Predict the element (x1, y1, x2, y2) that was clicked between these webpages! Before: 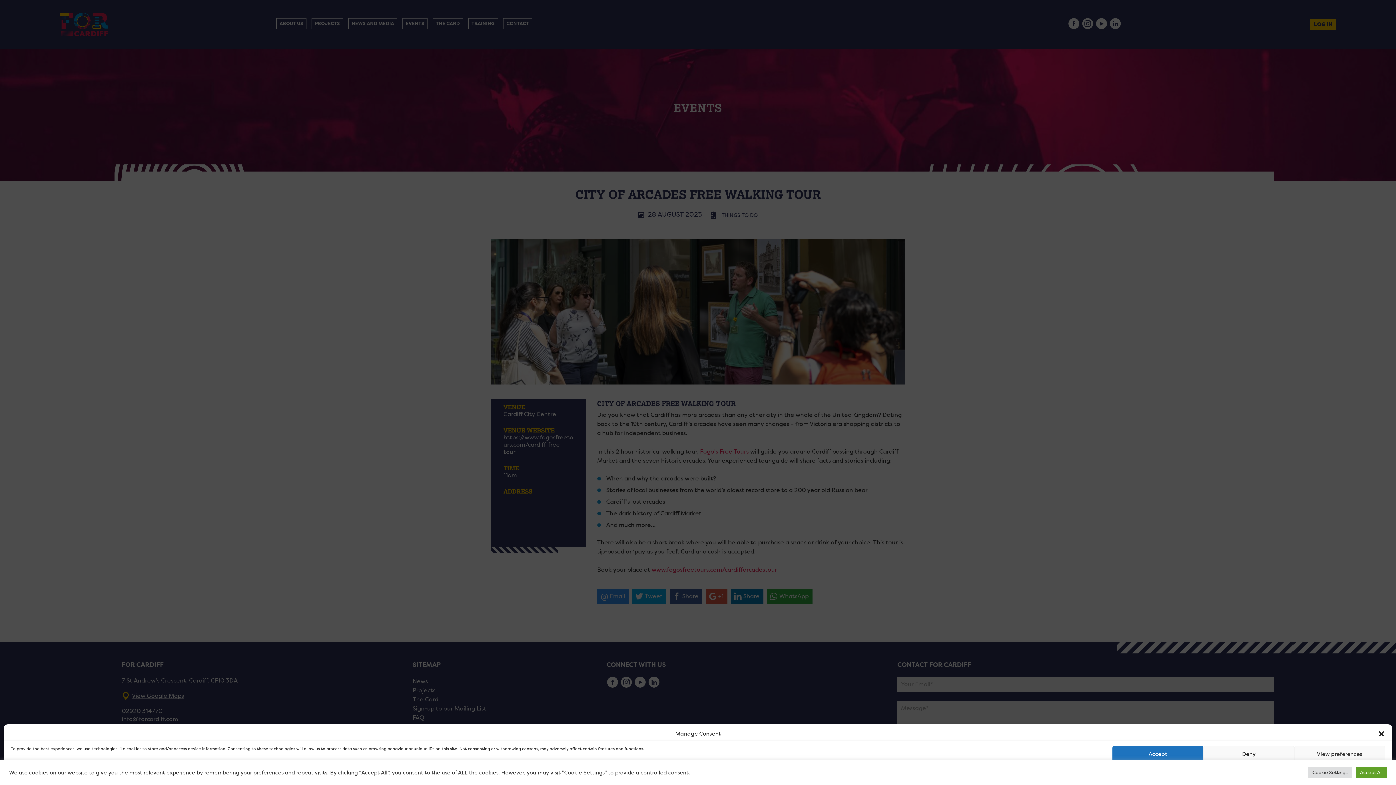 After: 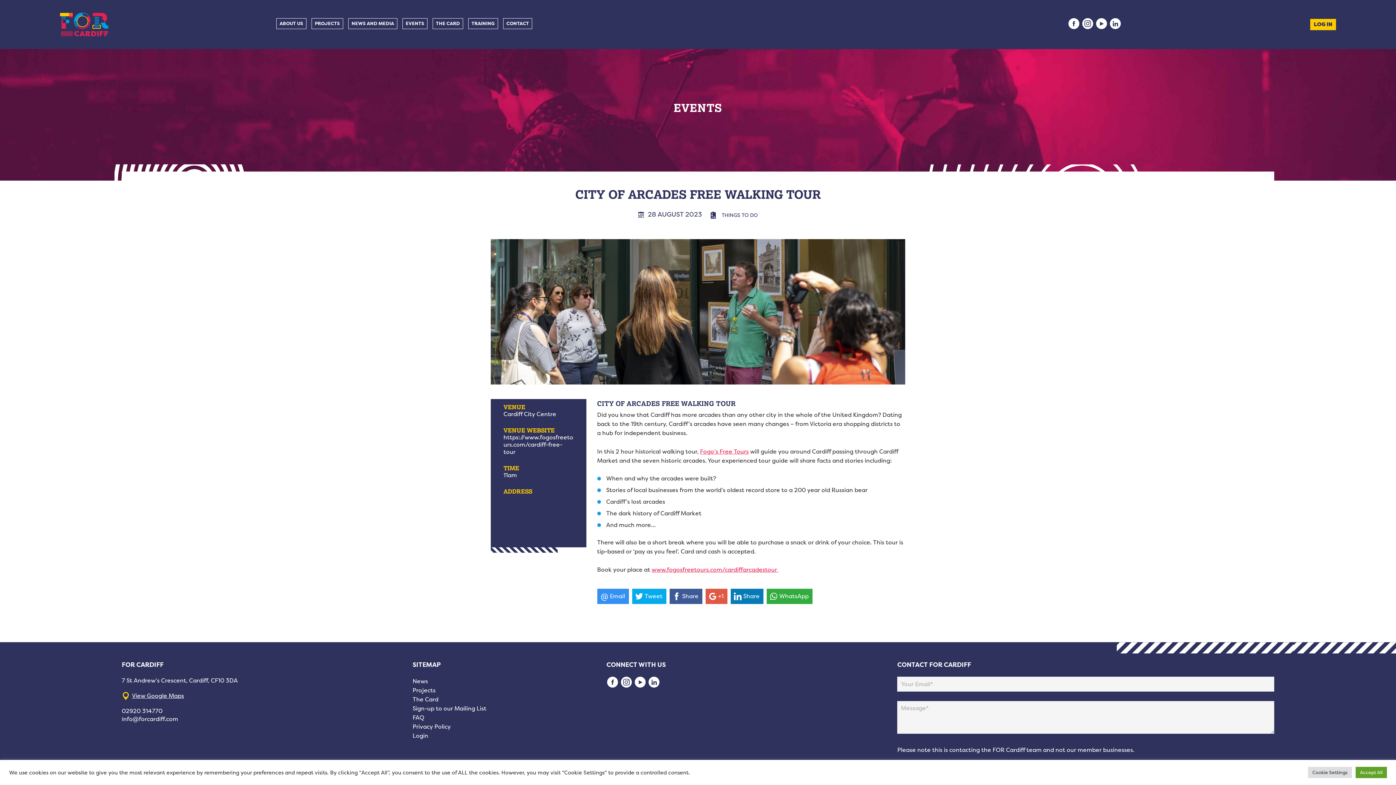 Action: label: Deny bbox: (1203, 746, 1294, 762)